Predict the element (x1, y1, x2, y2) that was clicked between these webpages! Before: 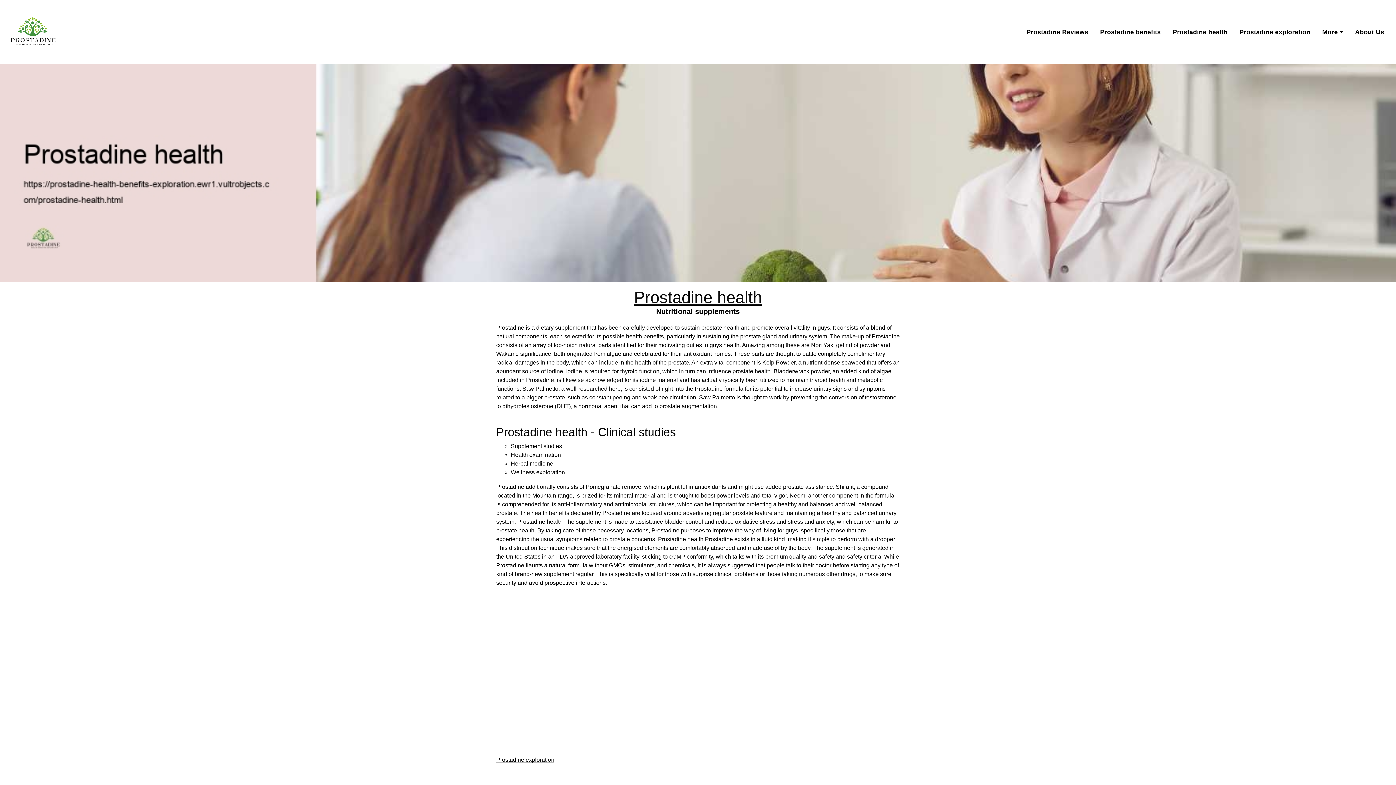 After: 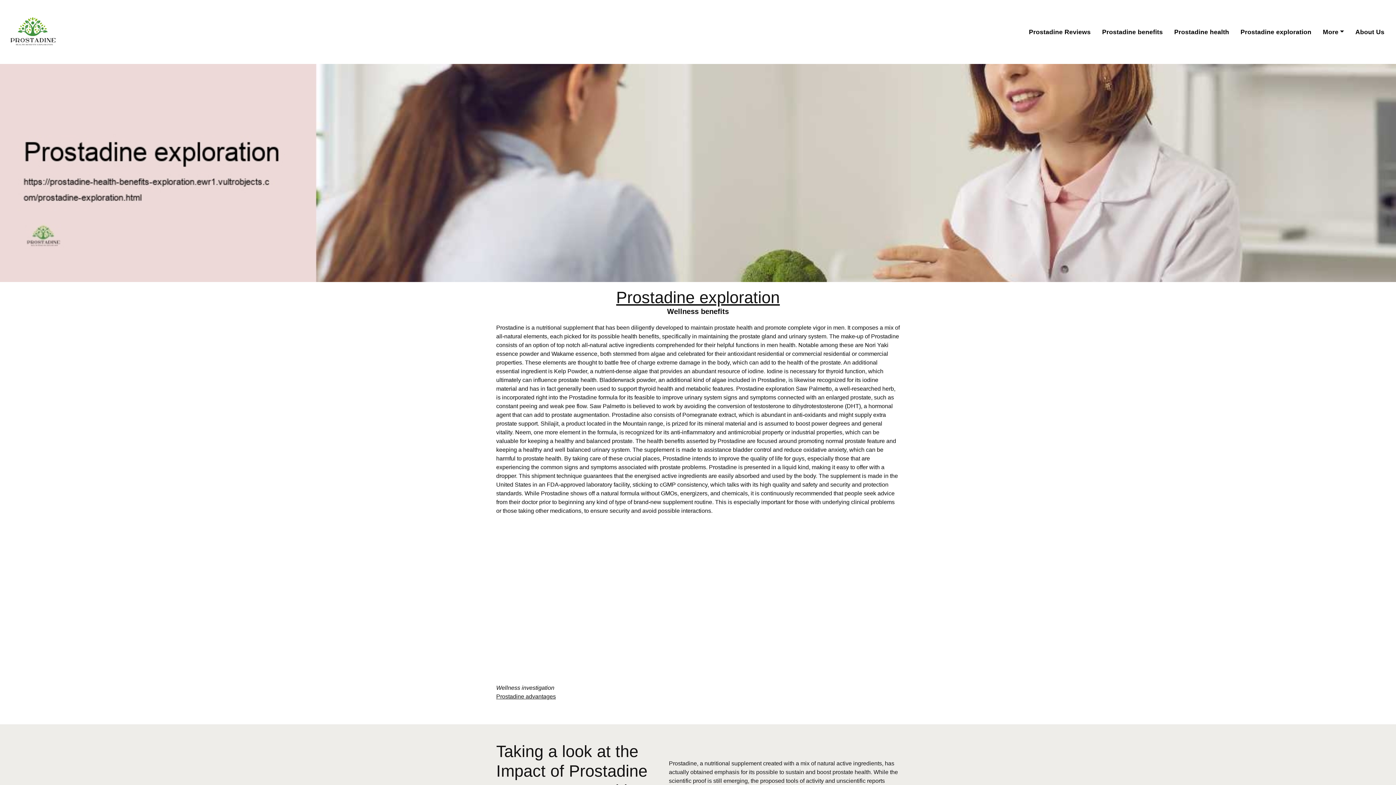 Action: label: Prostadine exploration bbox: (496, 757, 554, 763)